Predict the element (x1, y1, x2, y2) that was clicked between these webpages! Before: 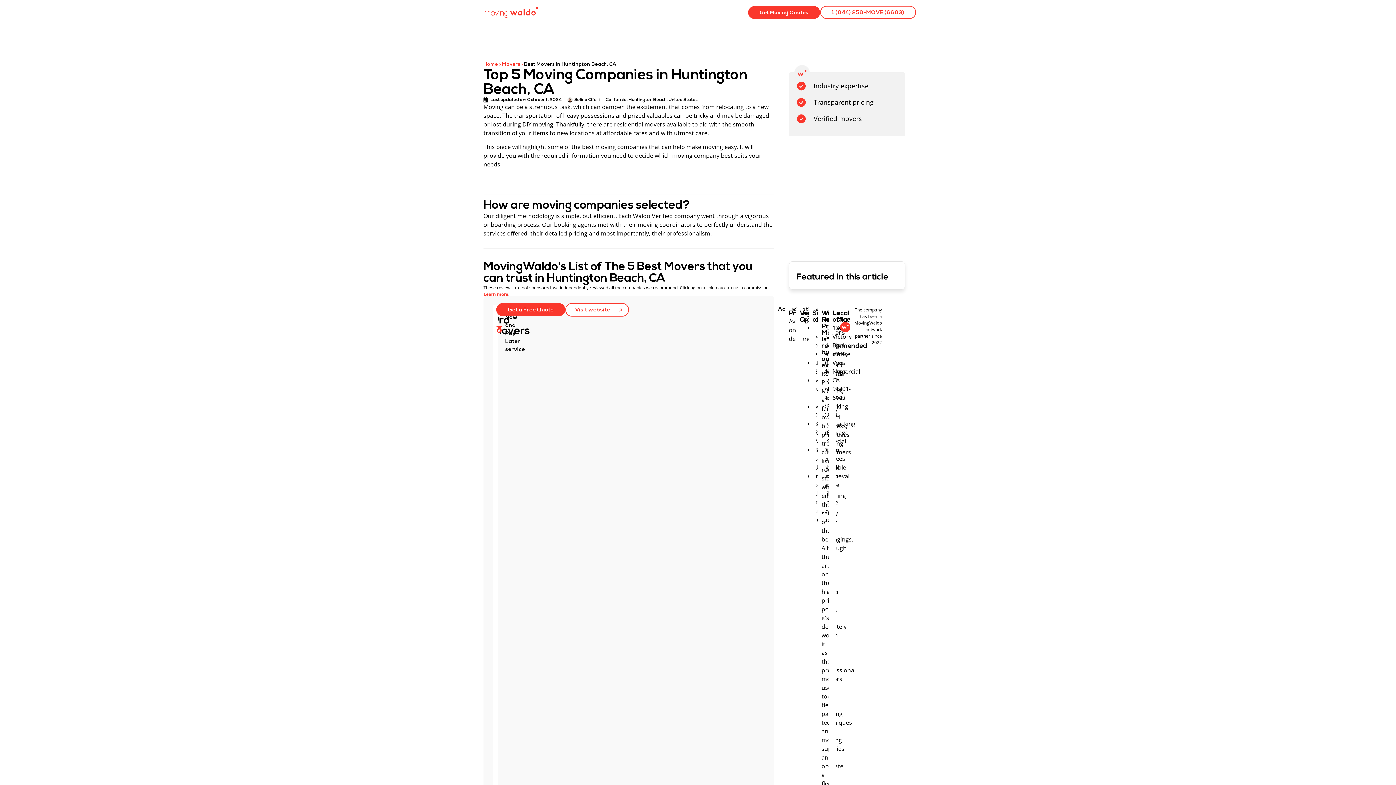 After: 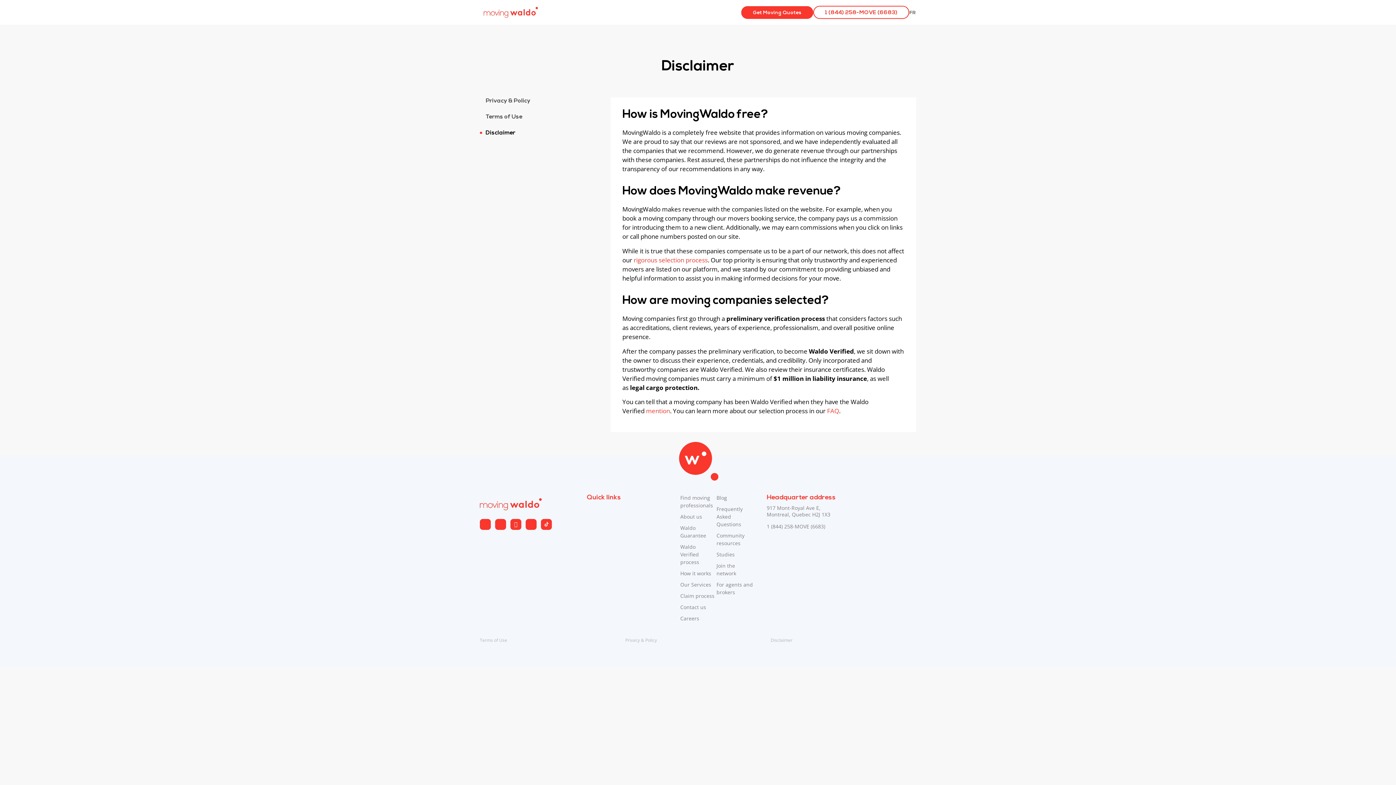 Action: bbox: (483, 291, 508, 297) label: Learn more